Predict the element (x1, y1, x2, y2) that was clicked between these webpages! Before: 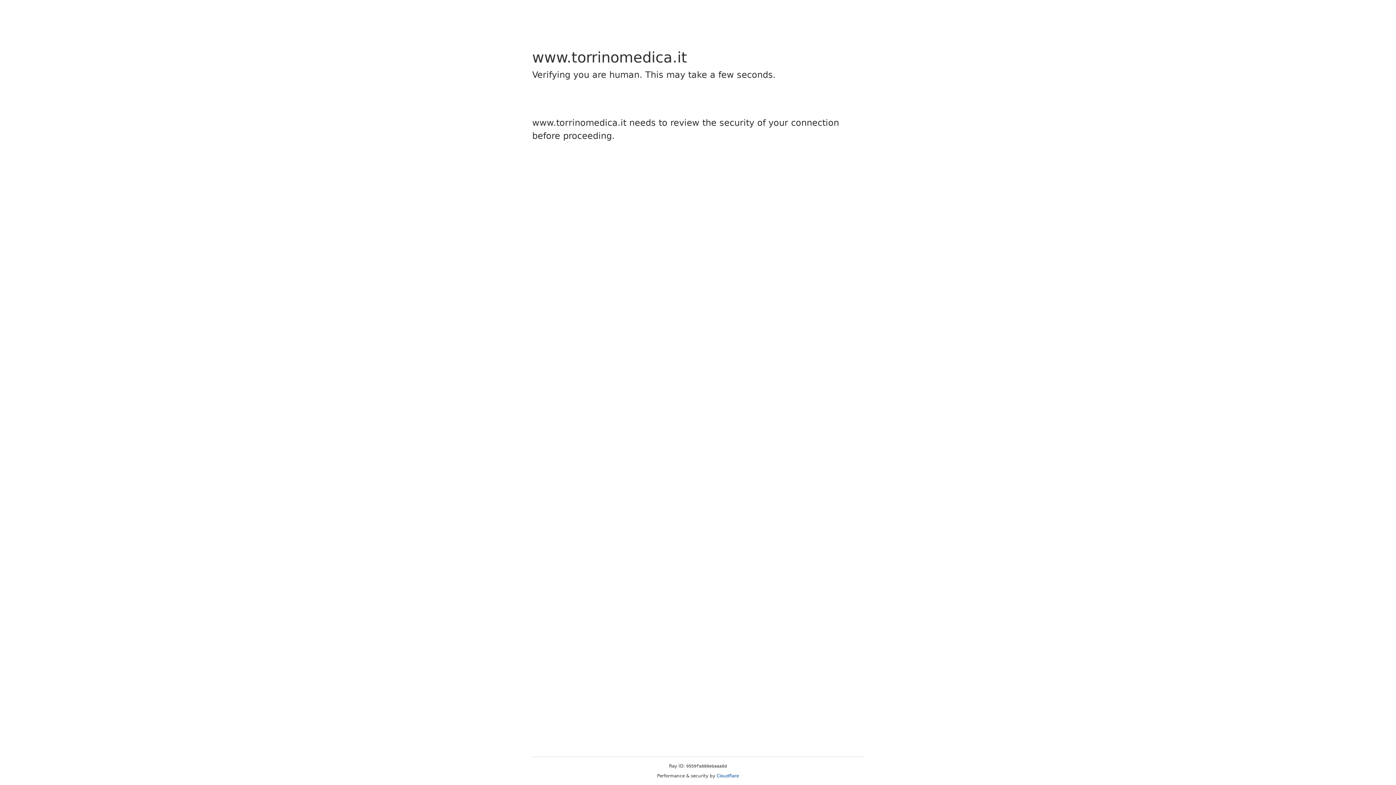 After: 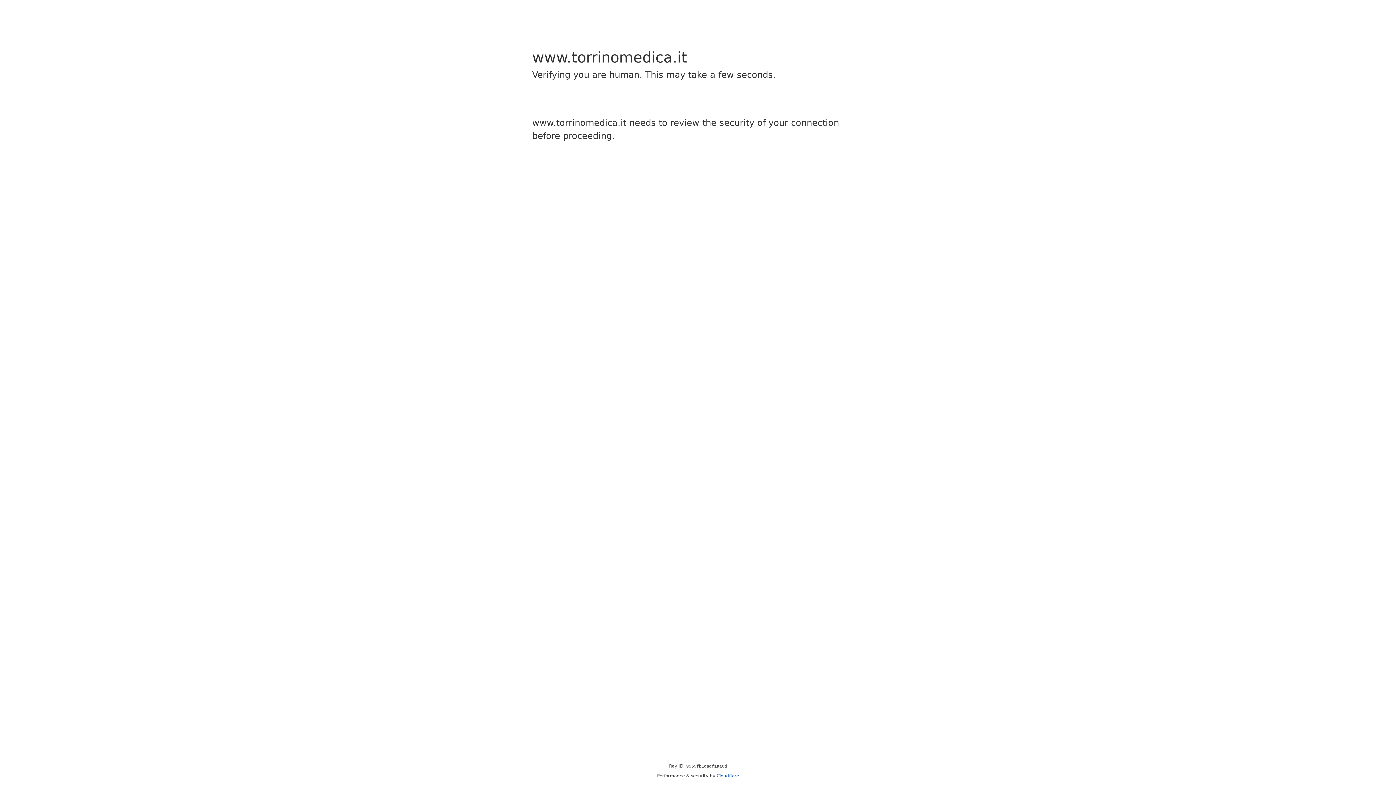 Action: label: Cloudflare bbox: (716, 773, 739, 778)